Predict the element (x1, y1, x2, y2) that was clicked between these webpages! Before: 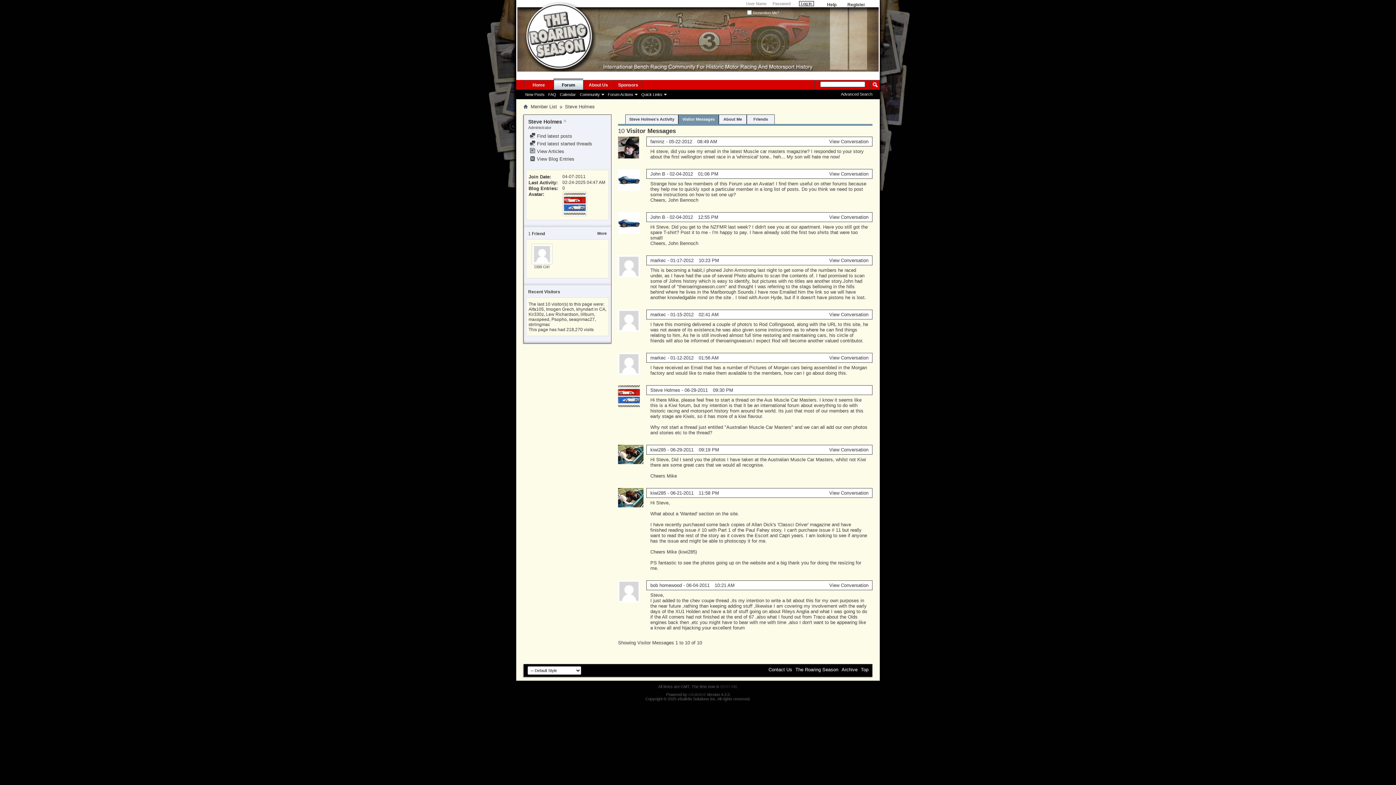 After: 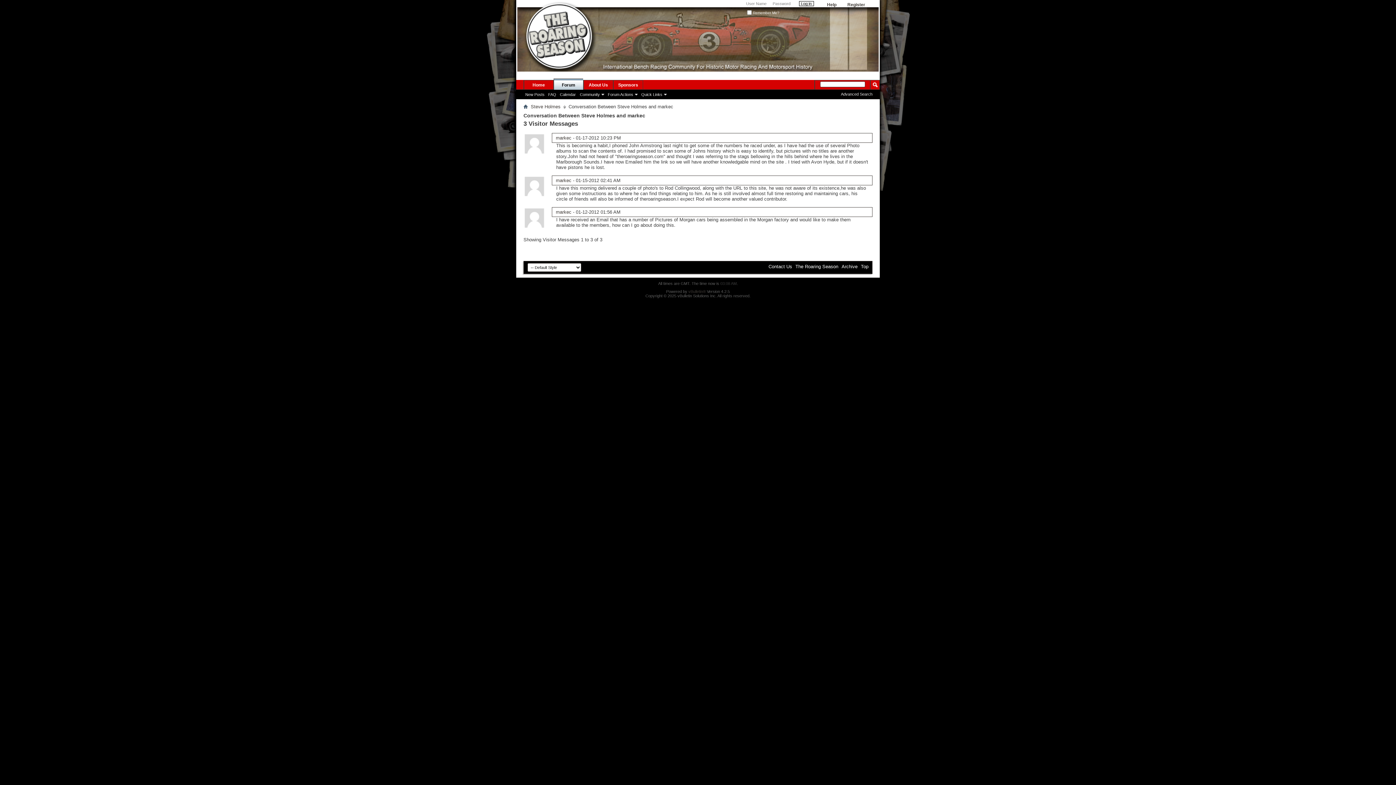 Action: label: View Conversation bbox: (829, 355, 868, 360)